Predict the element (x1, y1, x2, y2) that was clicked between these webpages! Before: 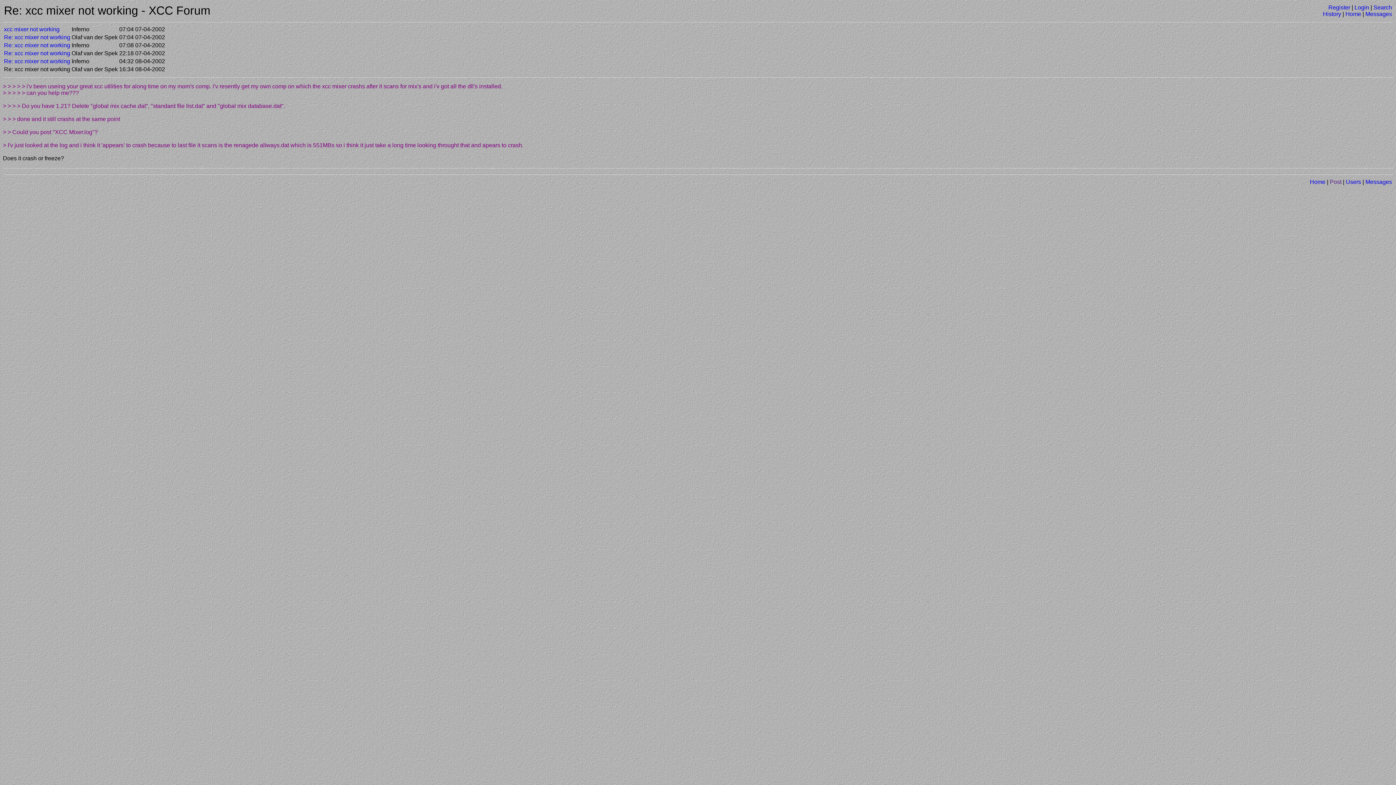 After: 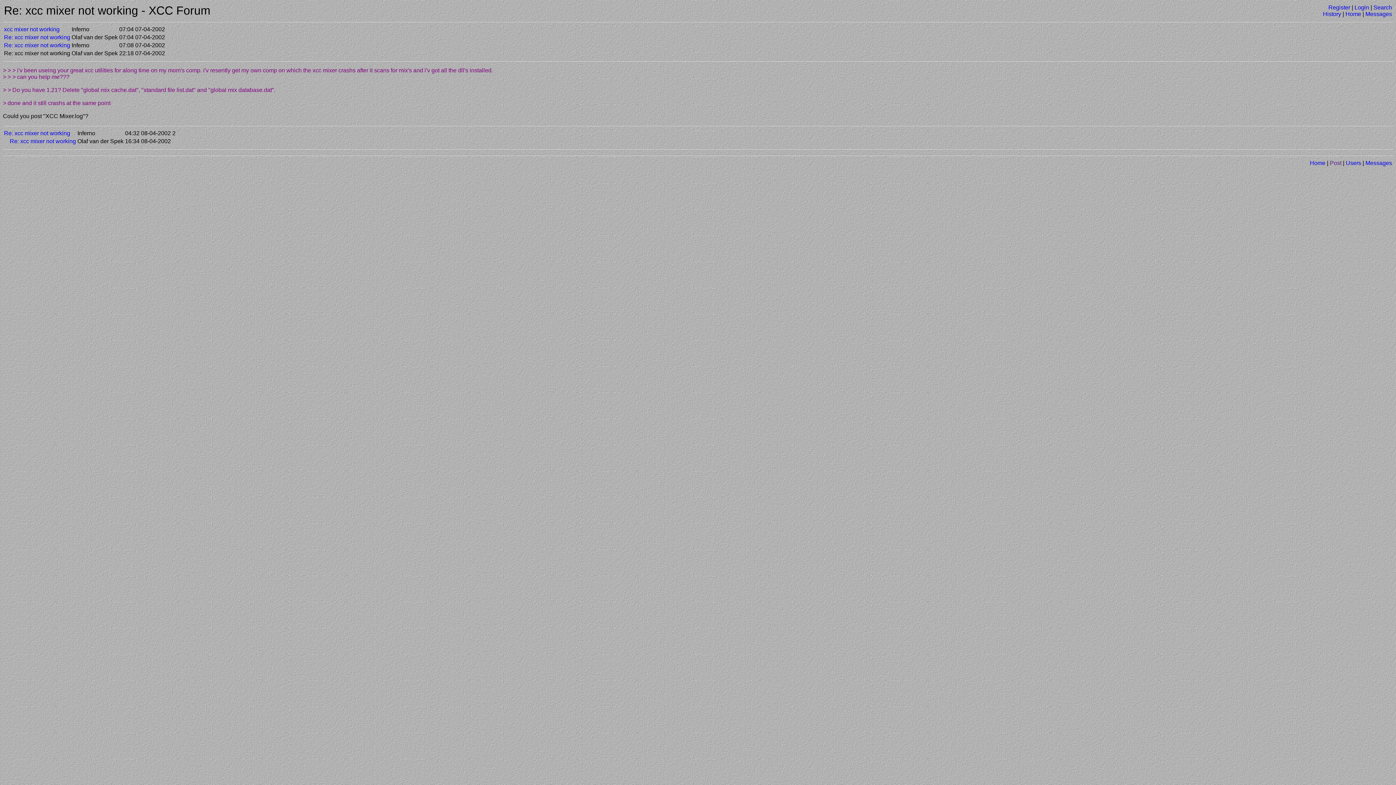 Action: label: Re: xcc mixer not working bbox: (4, 50, 70, 56)